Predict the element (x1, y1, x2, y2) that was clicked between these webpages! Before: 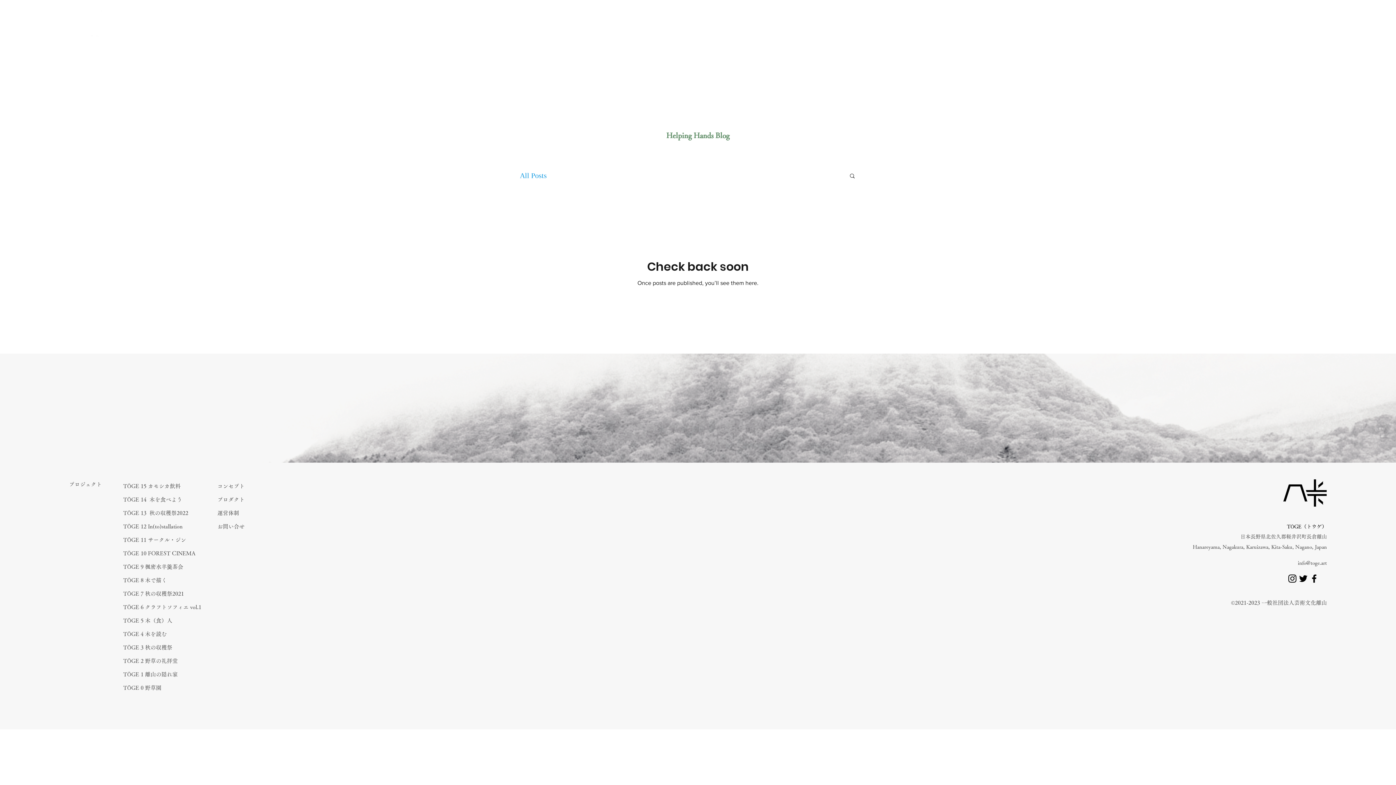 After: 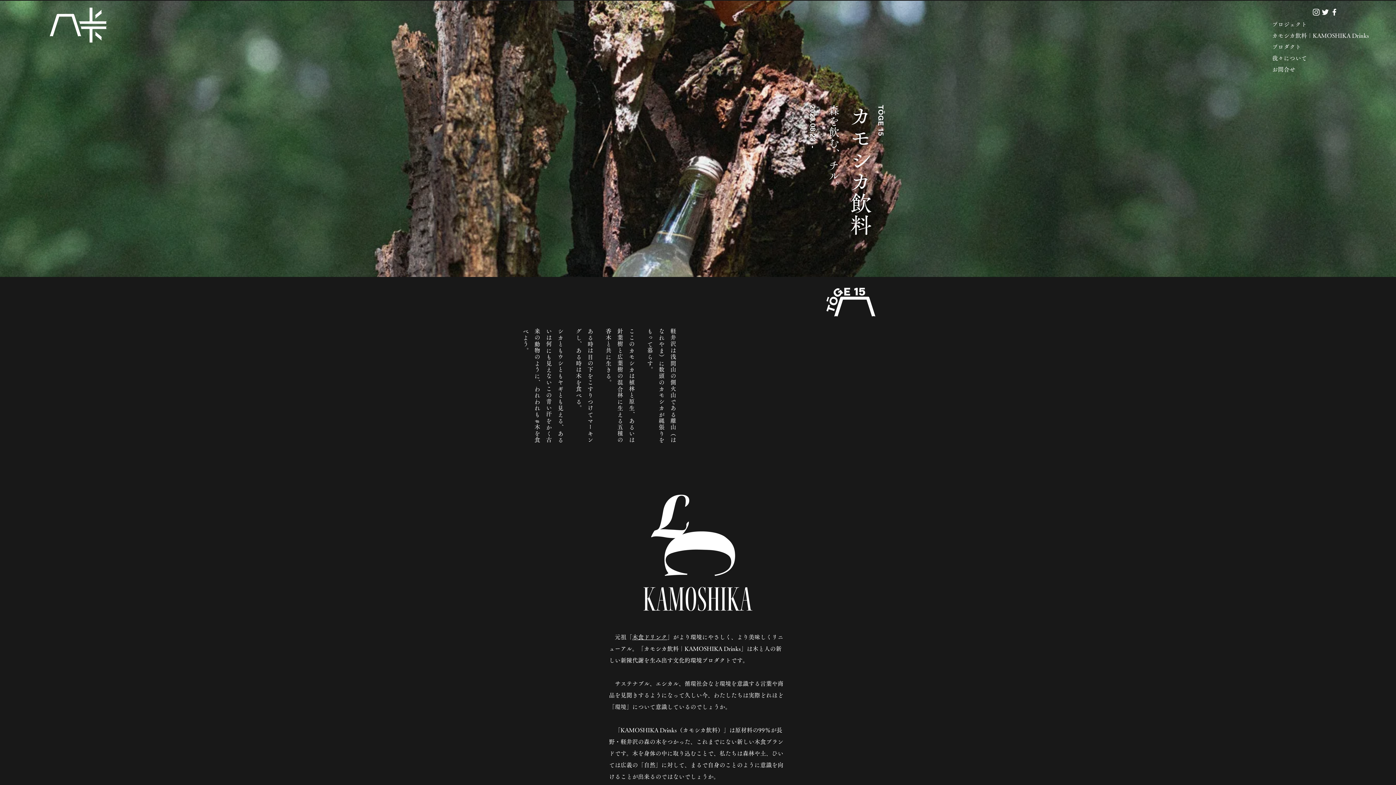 Action: label: カモシカ飲料｜KAMOSHIKA Drinks bbox: (1272, 30, 1346, 41)